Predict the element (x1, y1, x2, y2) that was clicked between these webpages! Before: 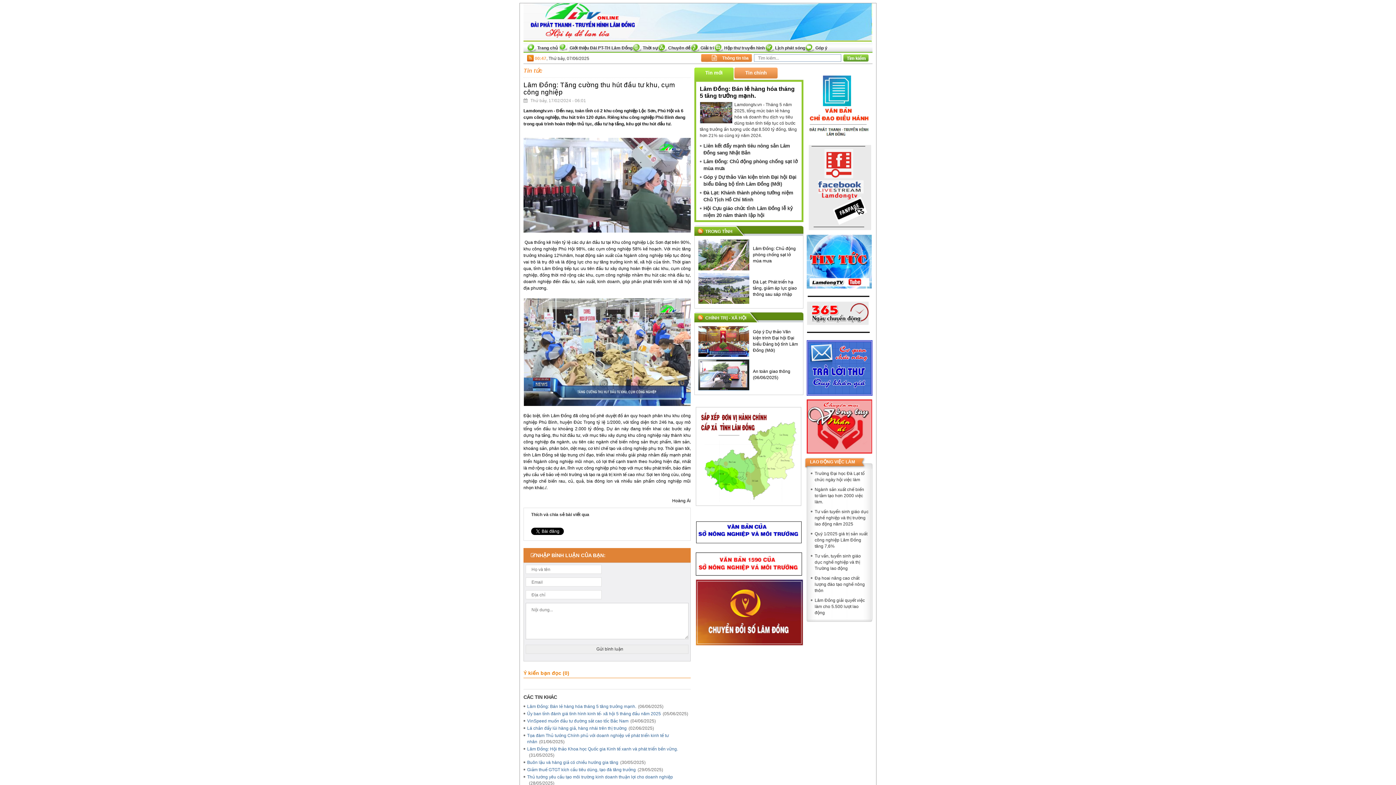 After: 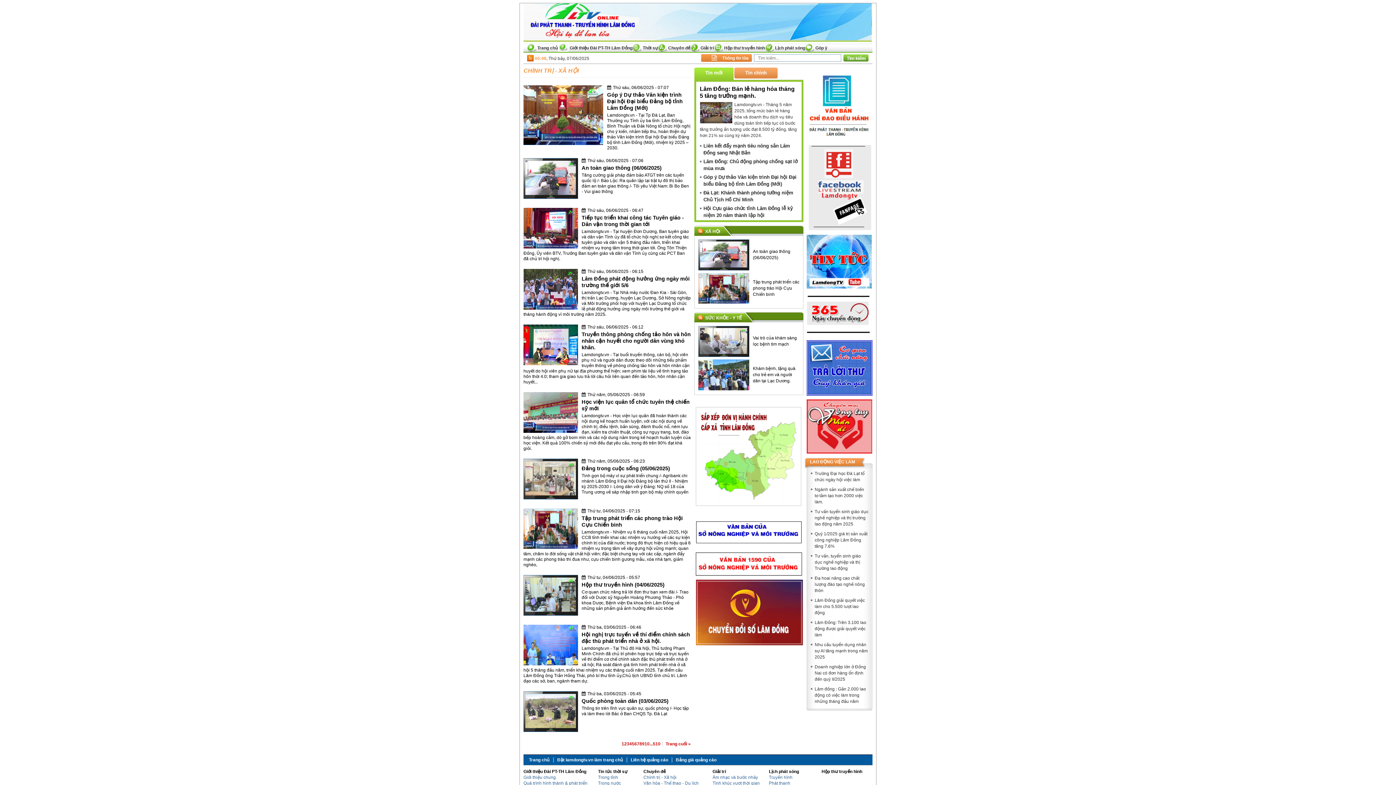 Action: label: CHÍNH TRỊ - XÃ HỘI bbox: (705, 312, 749, 322)